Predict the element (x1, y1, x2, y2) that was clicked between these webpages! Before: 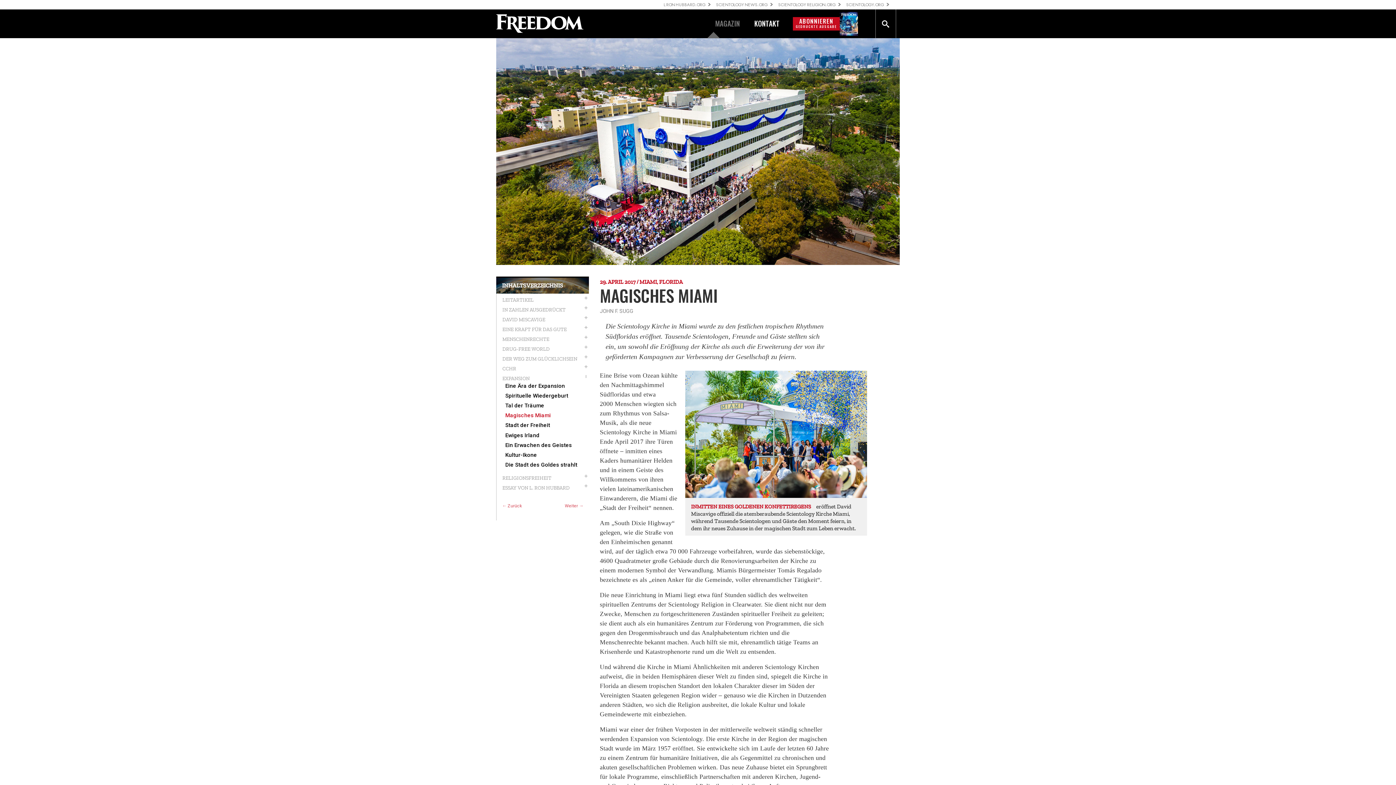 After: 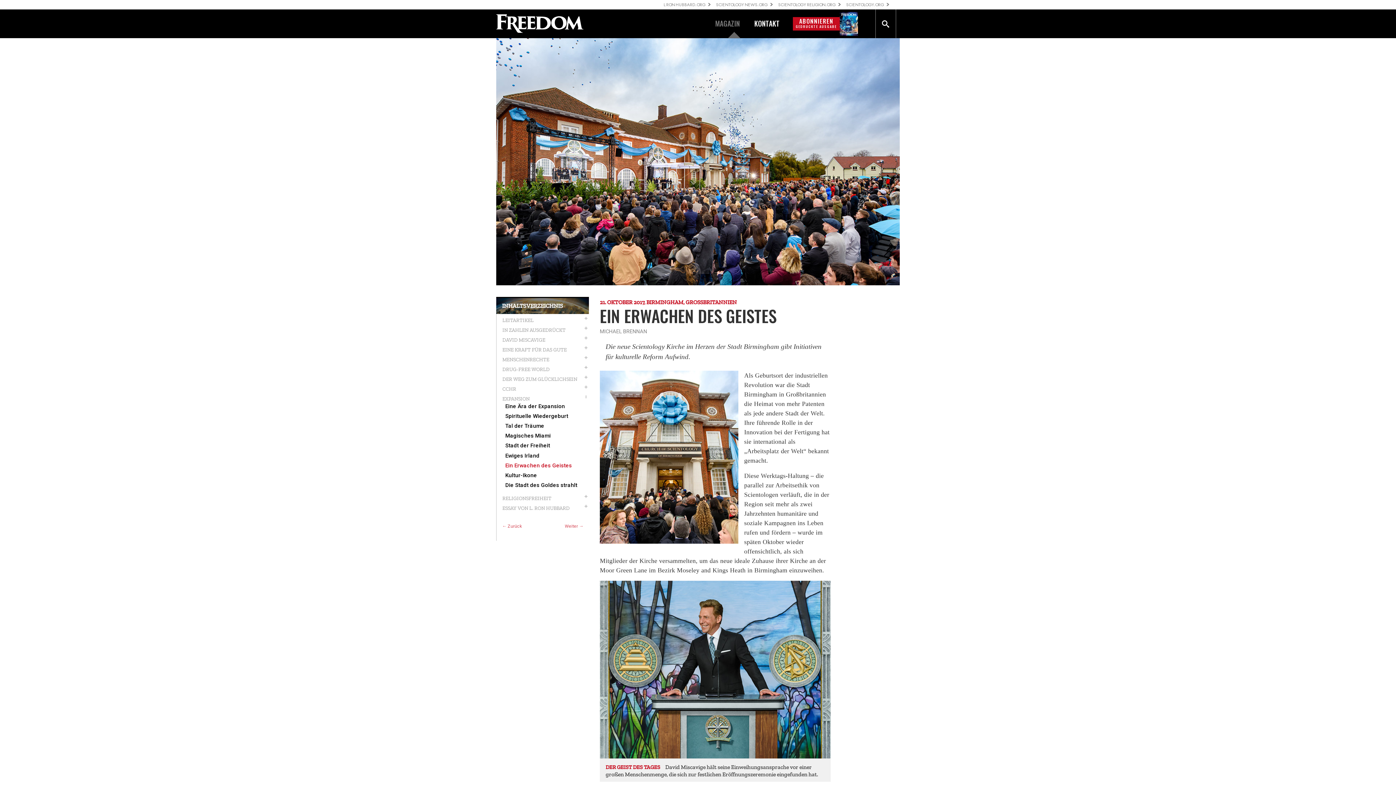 Action: bbox: (505, 442, 572, 448) label: Ein Erwachen des Geistes